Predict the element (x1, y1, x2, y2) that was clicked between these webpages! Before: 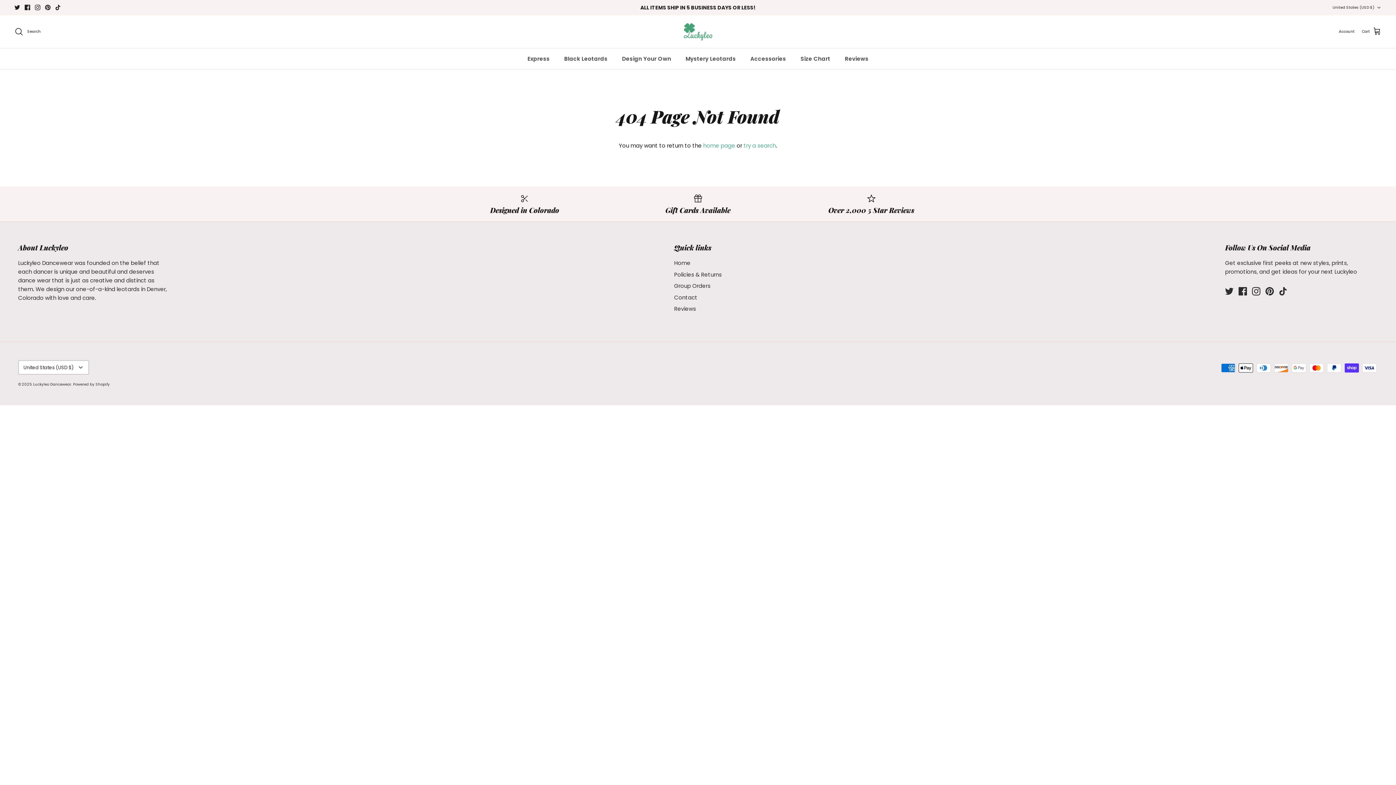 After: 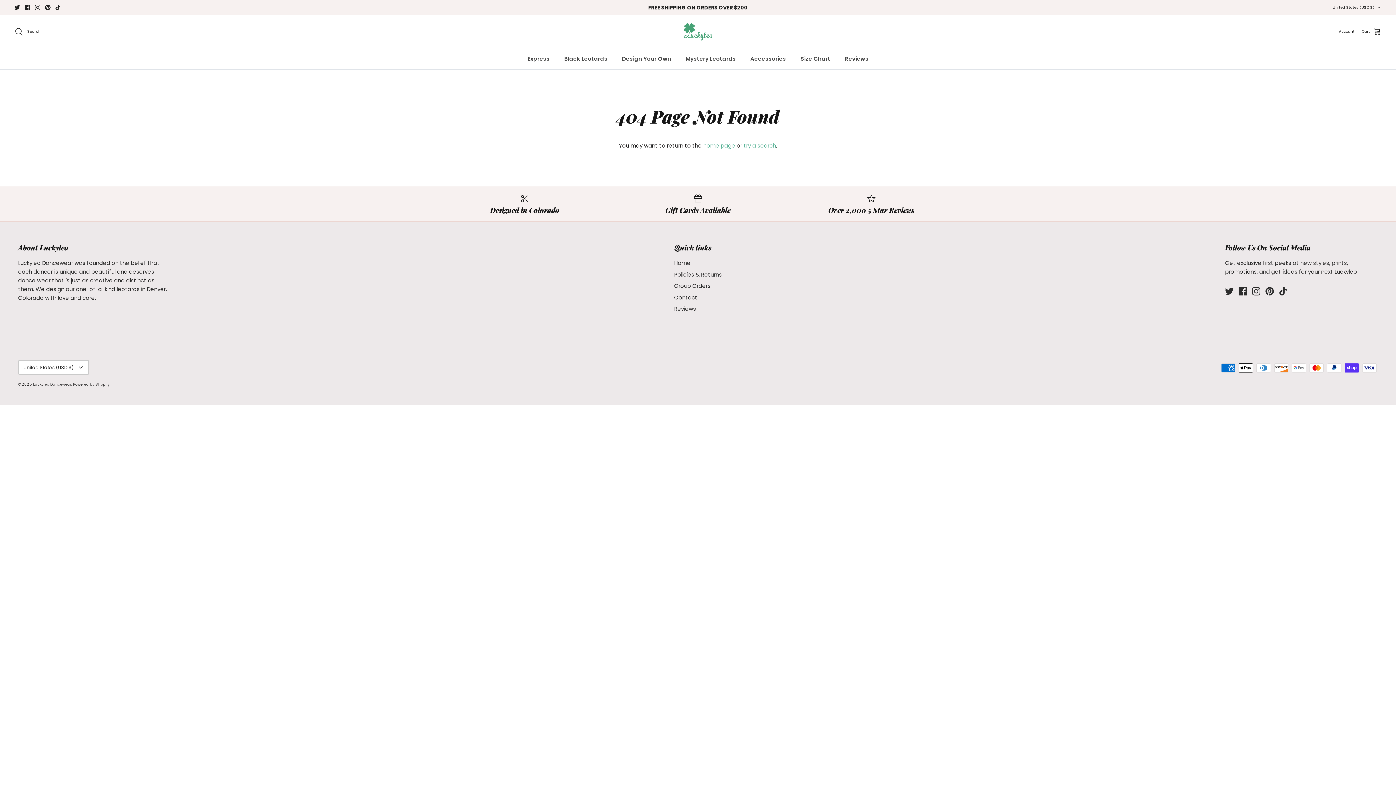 Action: bbox: (55, 4, 60, 10) label: Tiktok